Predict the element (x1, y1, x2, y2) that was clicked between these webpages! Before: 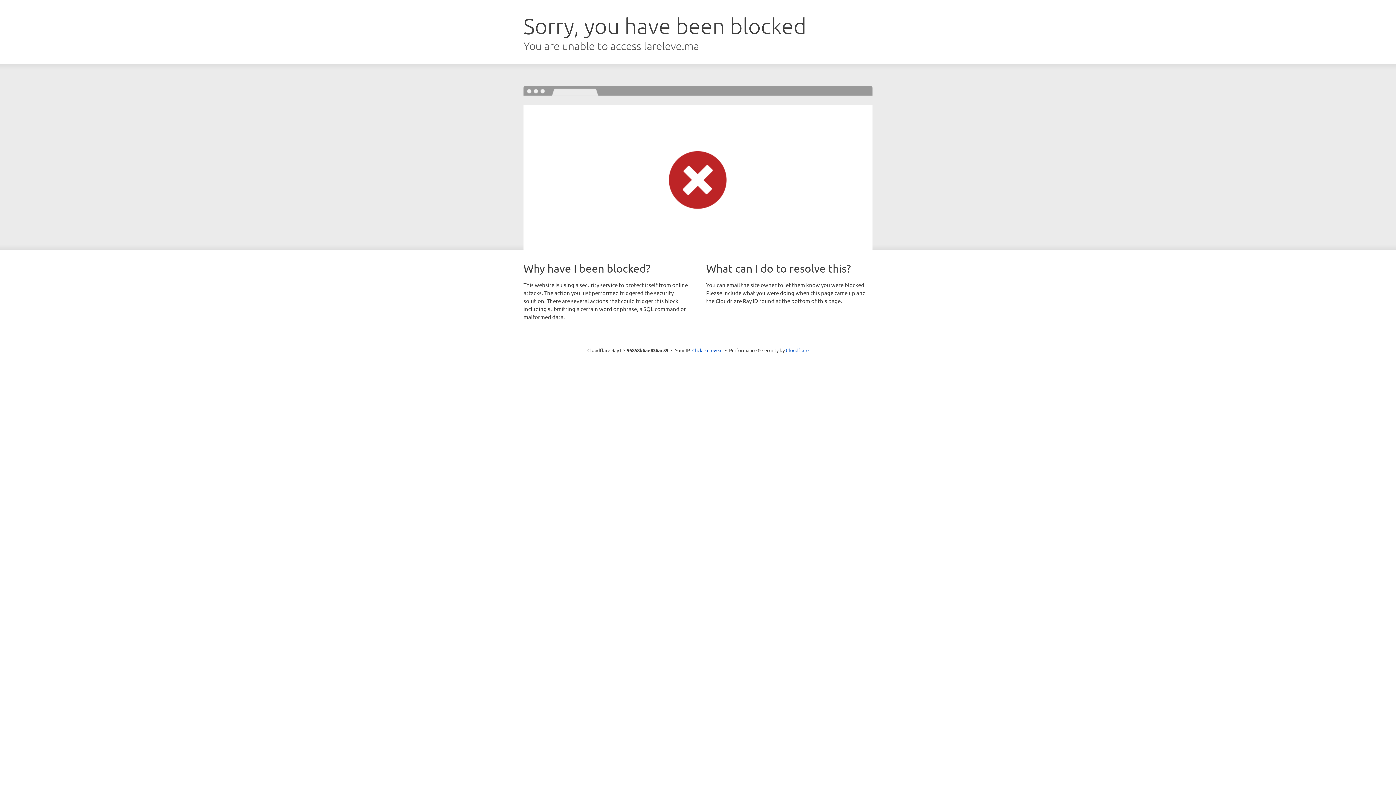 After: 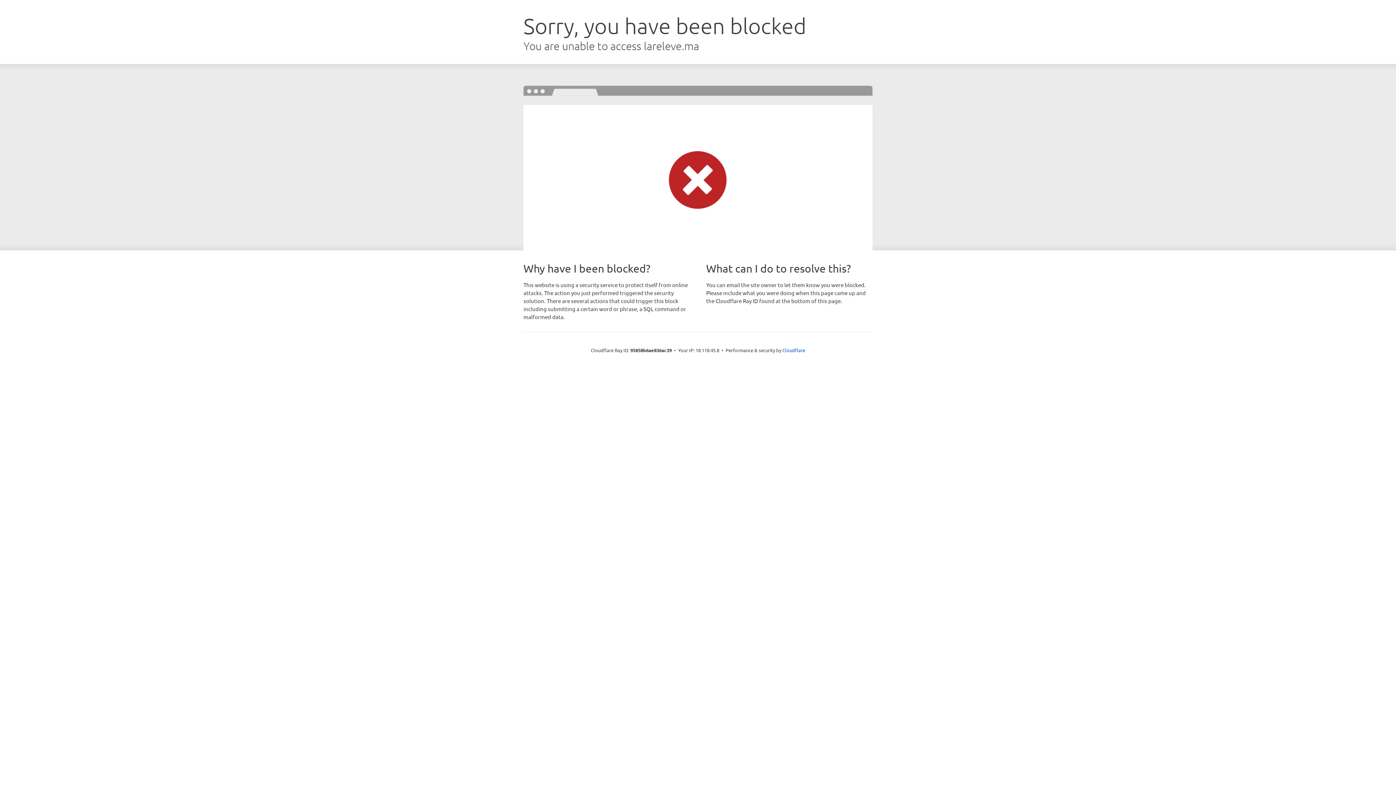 Action: label: Click to reveal bbox: (692, 346, 722, 353)